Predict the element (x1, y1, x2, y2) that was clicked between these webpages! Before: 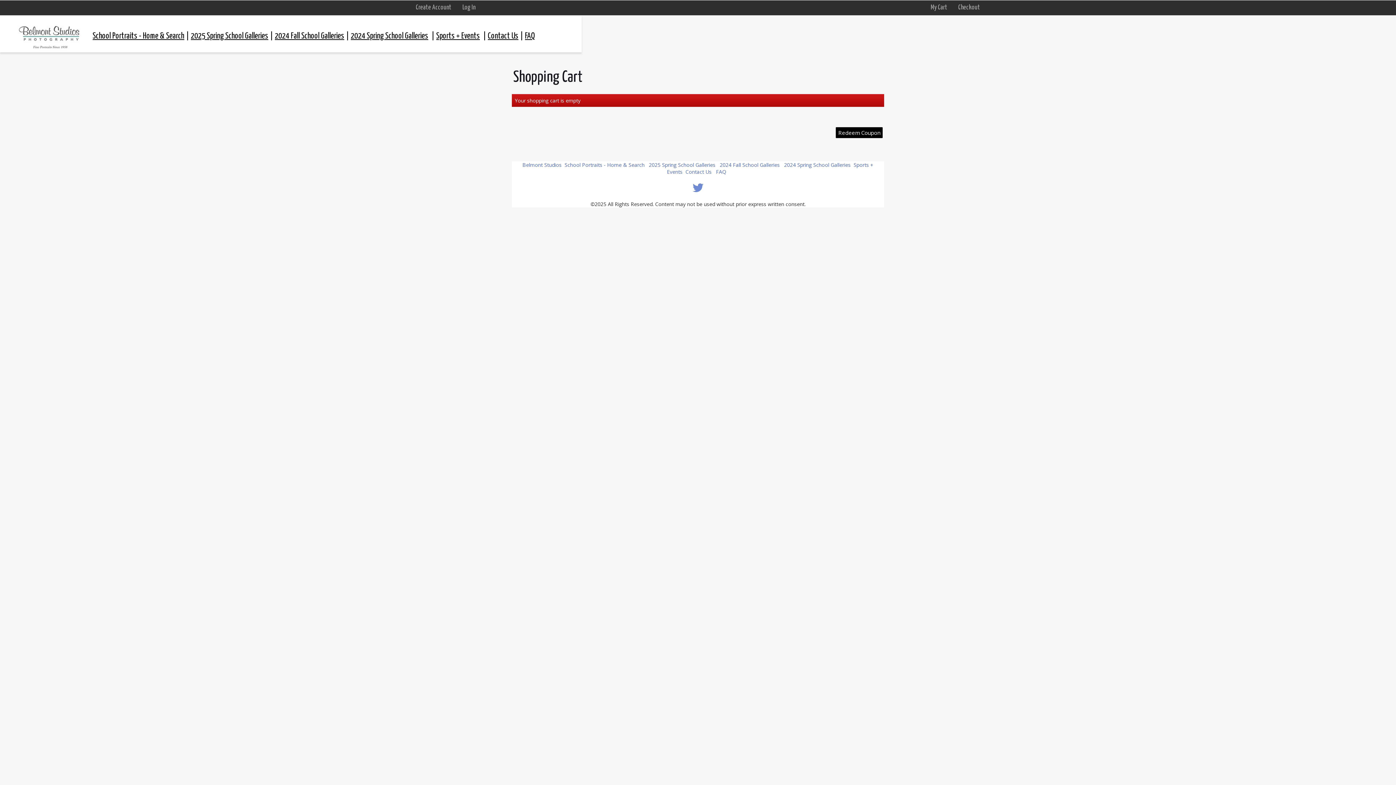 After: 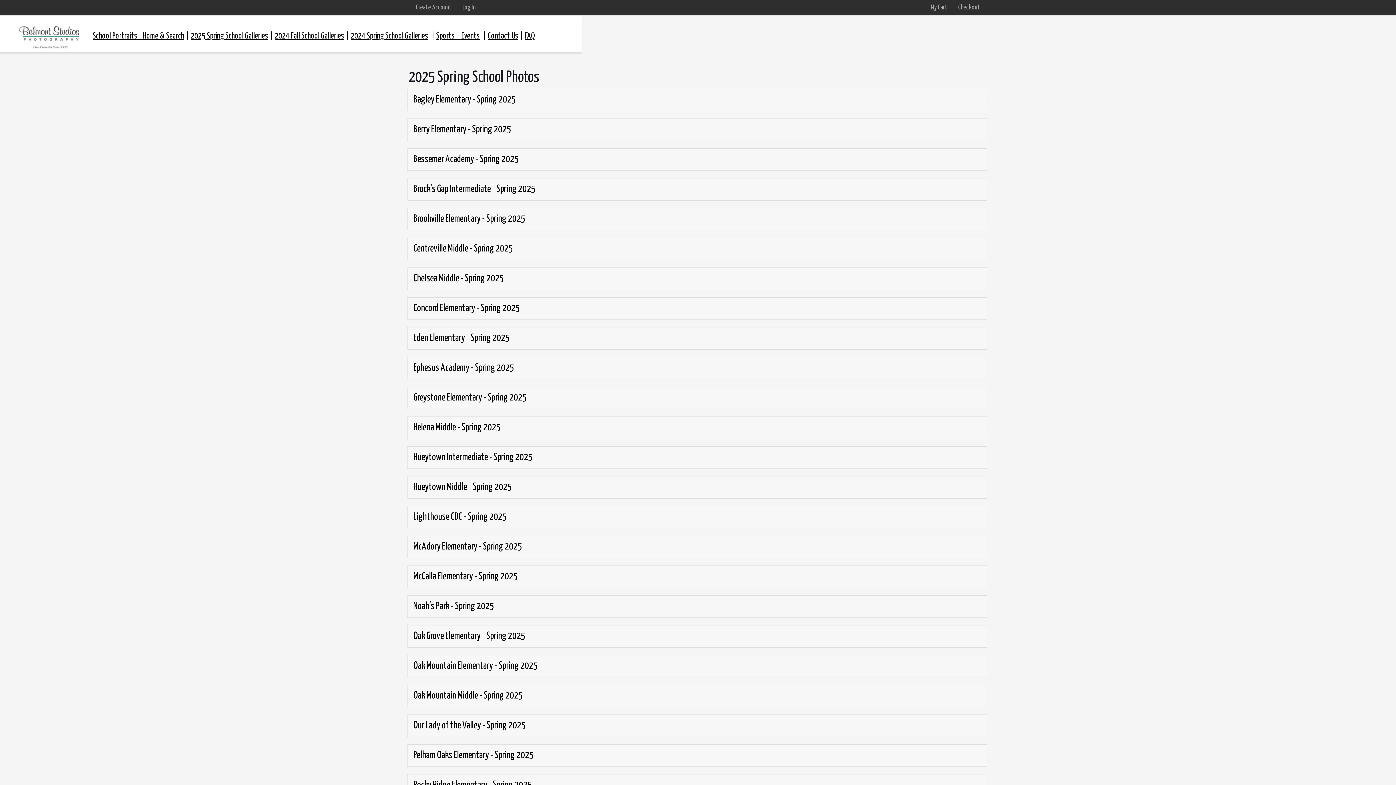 Action: label: 2025 Spring School Galleries bbox: (189, 20, 270, 52)